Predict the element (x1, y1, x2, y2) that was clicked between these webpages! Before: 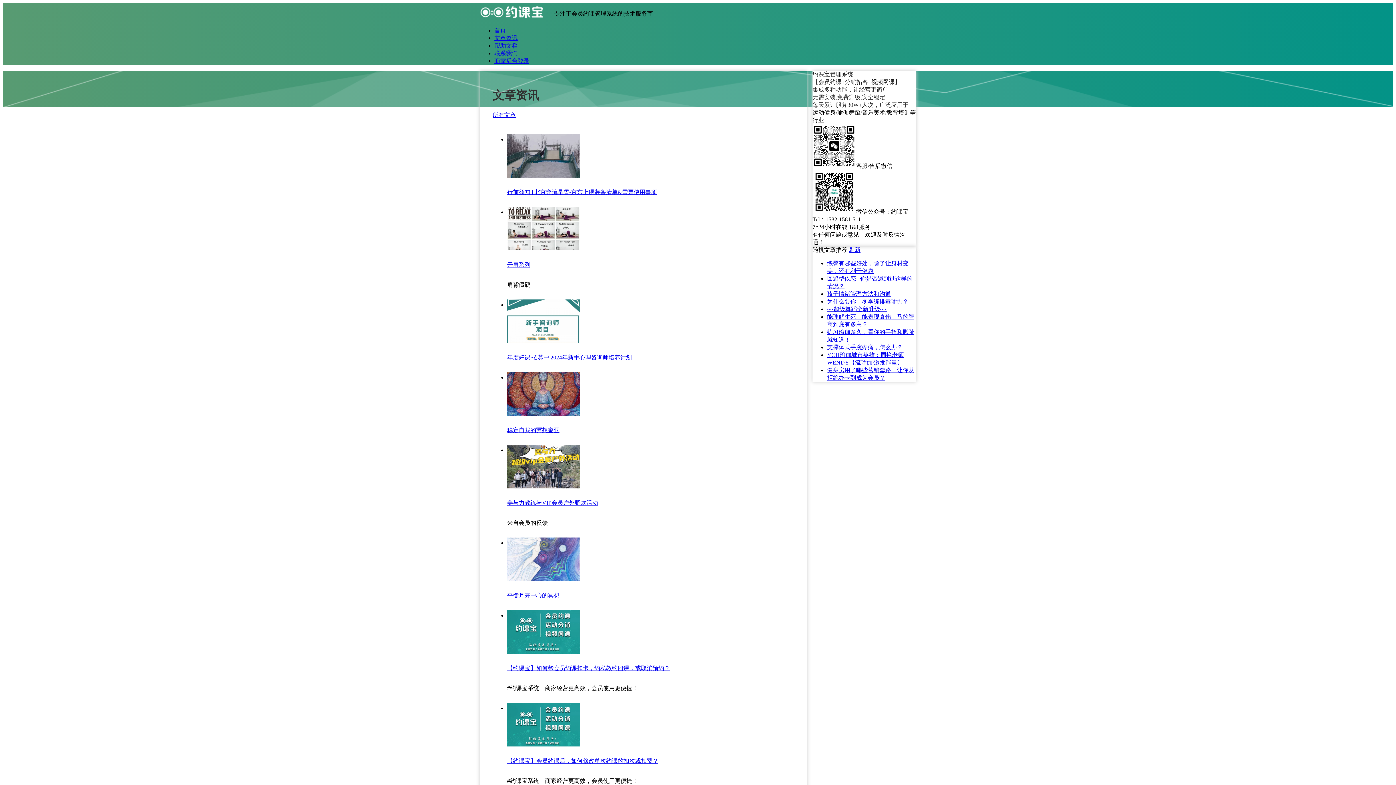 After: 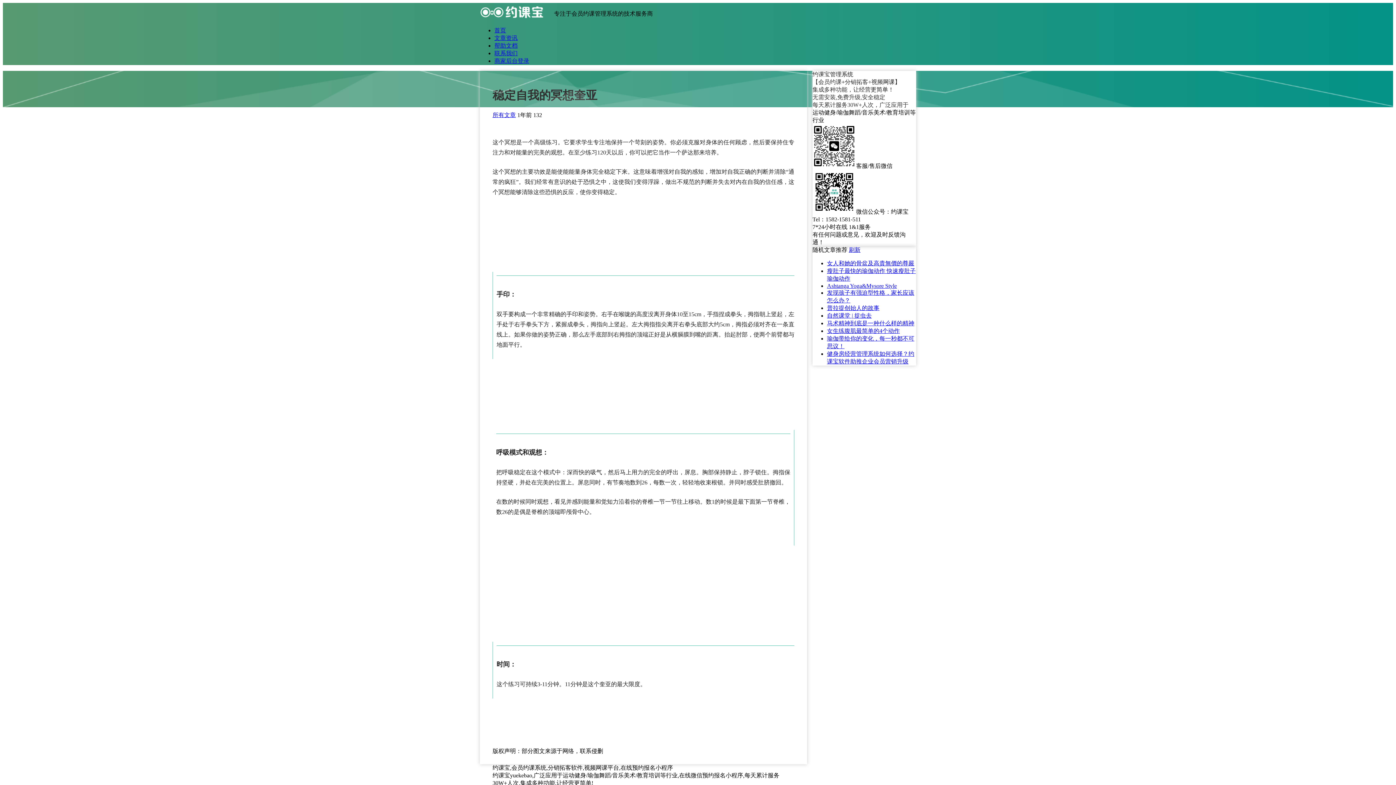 Action: label: 稳定自我的冥想奎亚 bbox: (507, 427, 559, 433)